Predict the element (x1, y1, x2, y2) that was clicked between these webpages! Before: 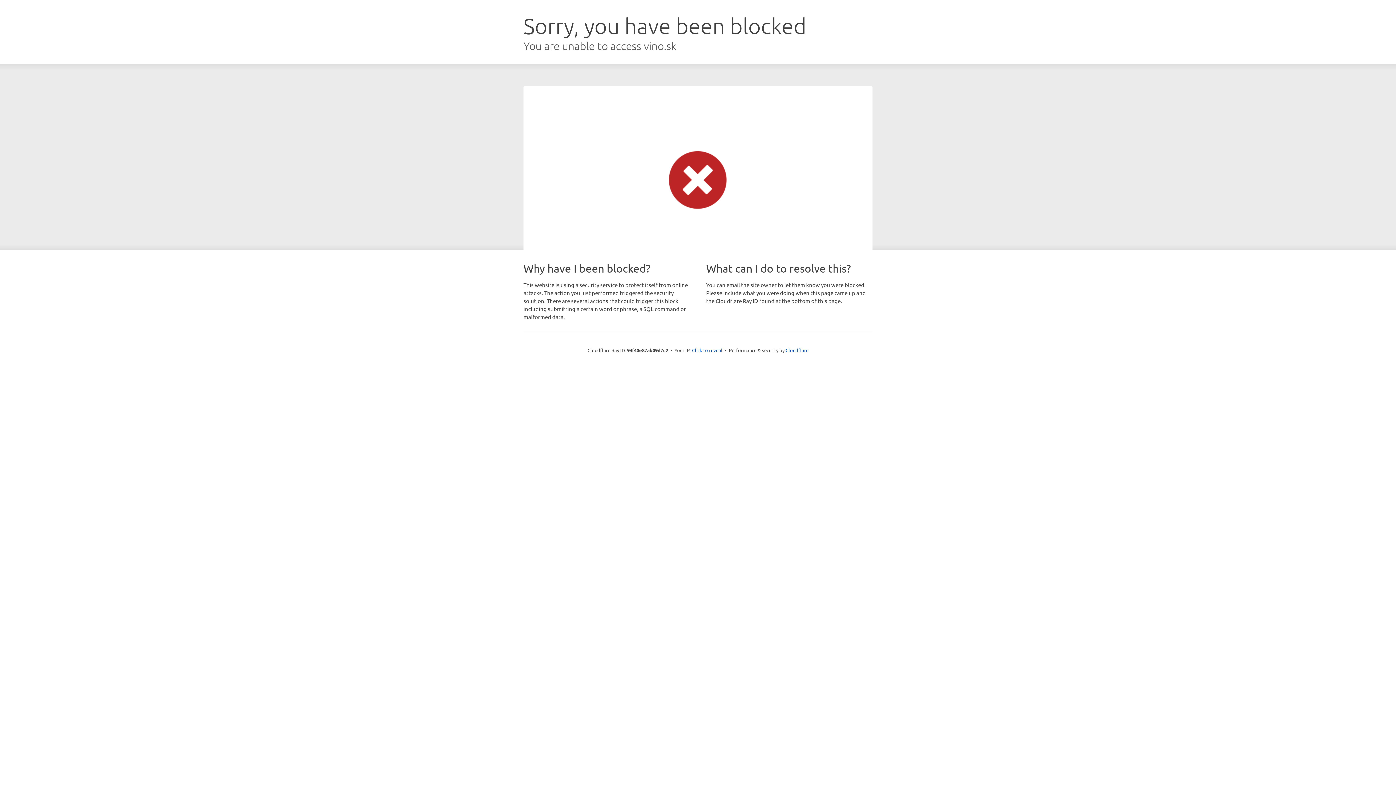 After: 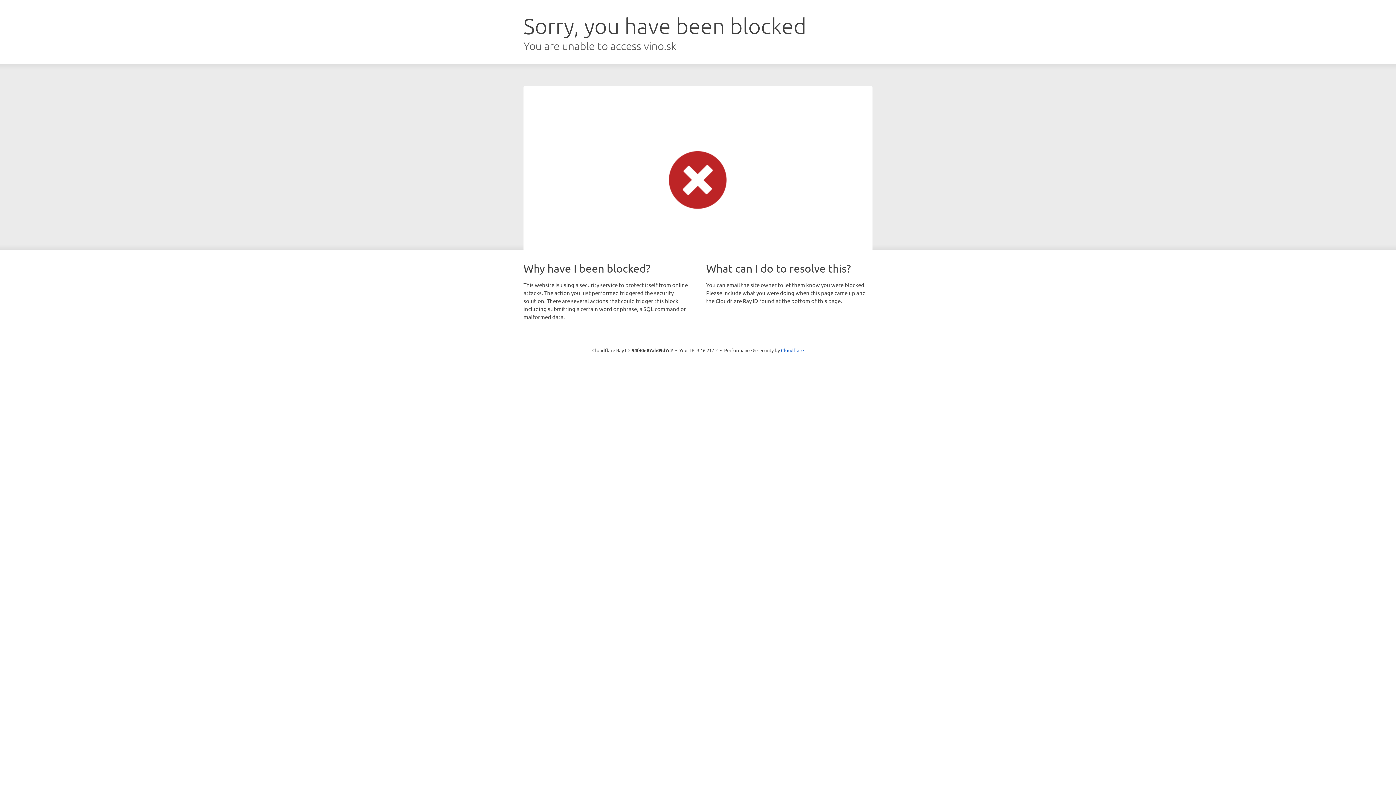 Action: bbox: (692, 346, 722, 353) label: Click to reveal